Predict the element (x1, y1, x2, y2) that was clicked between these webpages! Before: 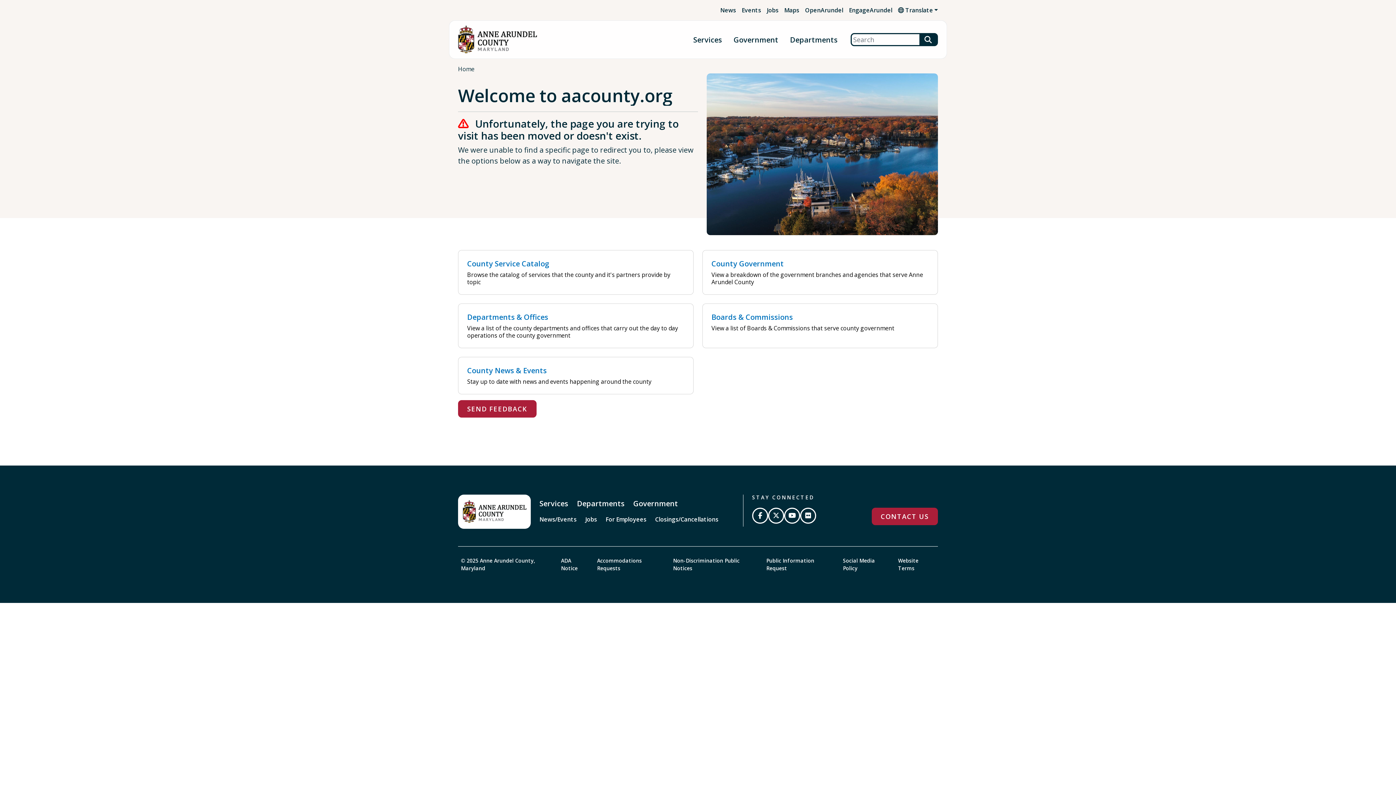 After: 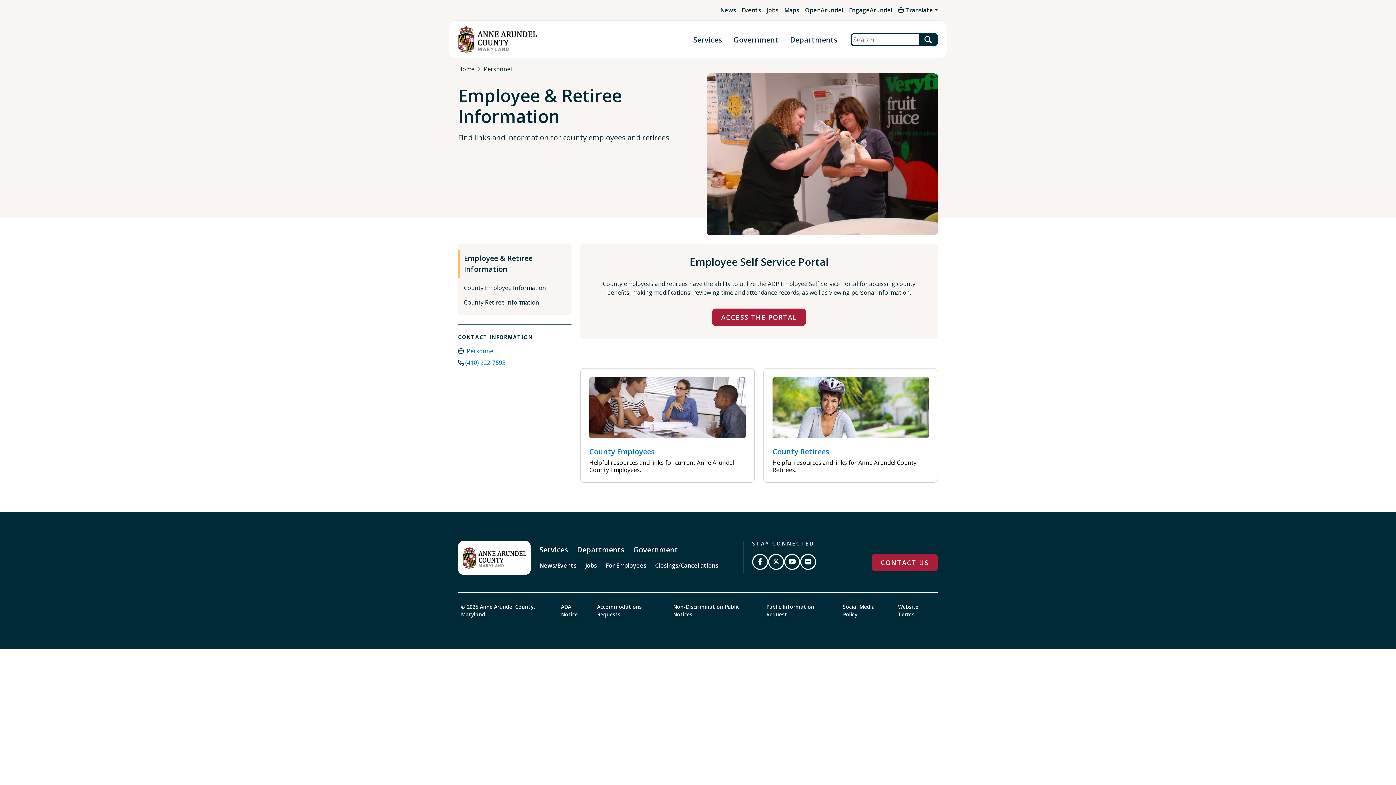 Action: label: For Employees bbox: (602, 513, 649, 526)